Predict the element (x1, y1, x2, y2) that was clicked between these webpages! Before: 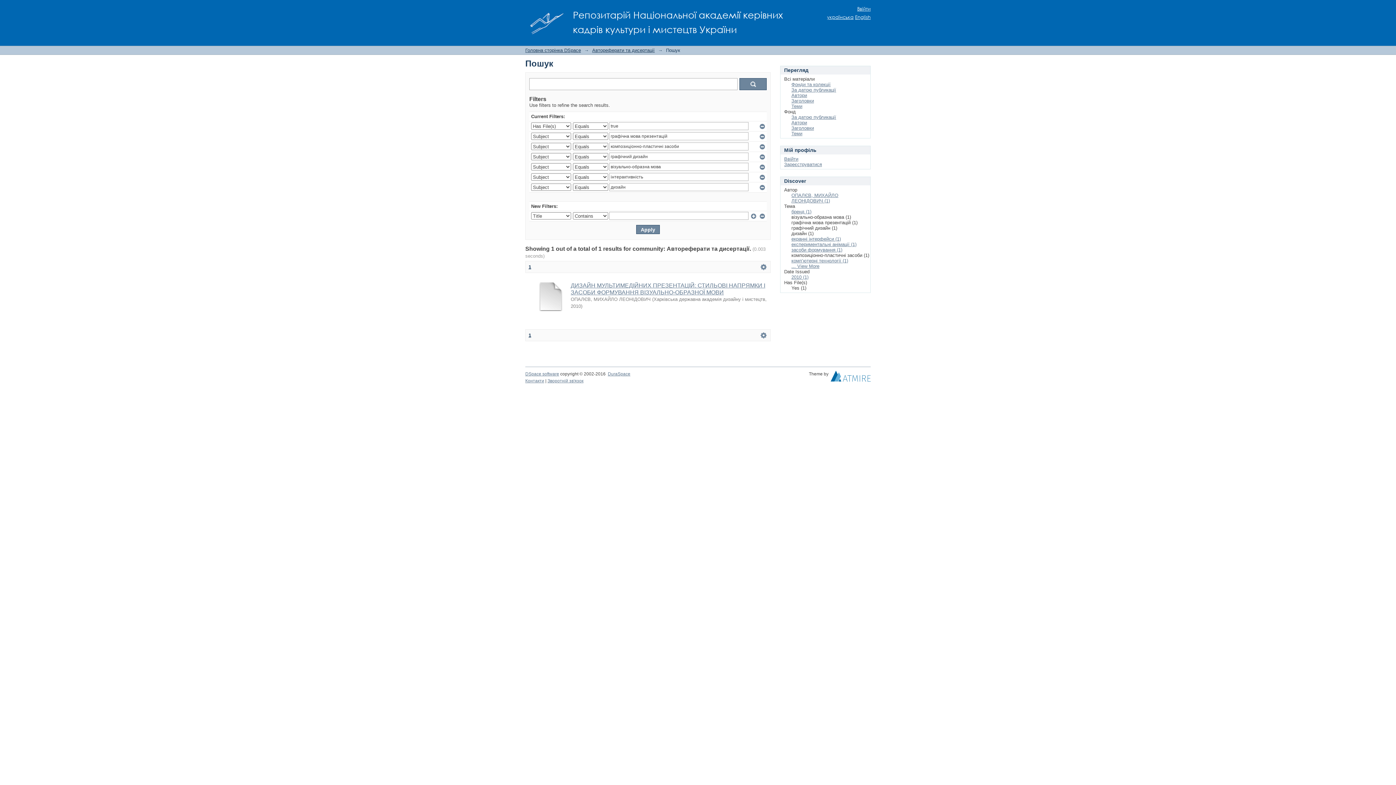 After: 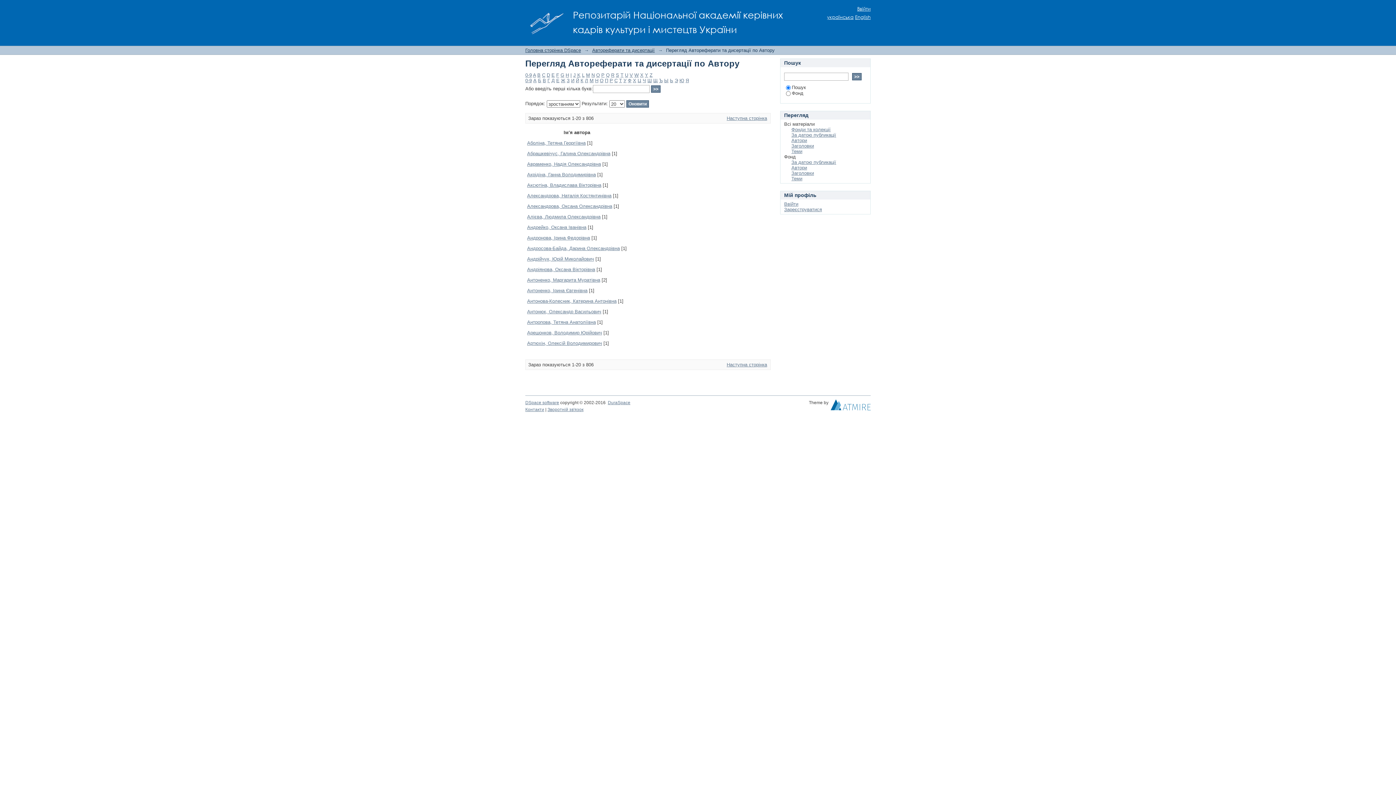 Action: label: Автори bbox: (791, 120, 807, 125)